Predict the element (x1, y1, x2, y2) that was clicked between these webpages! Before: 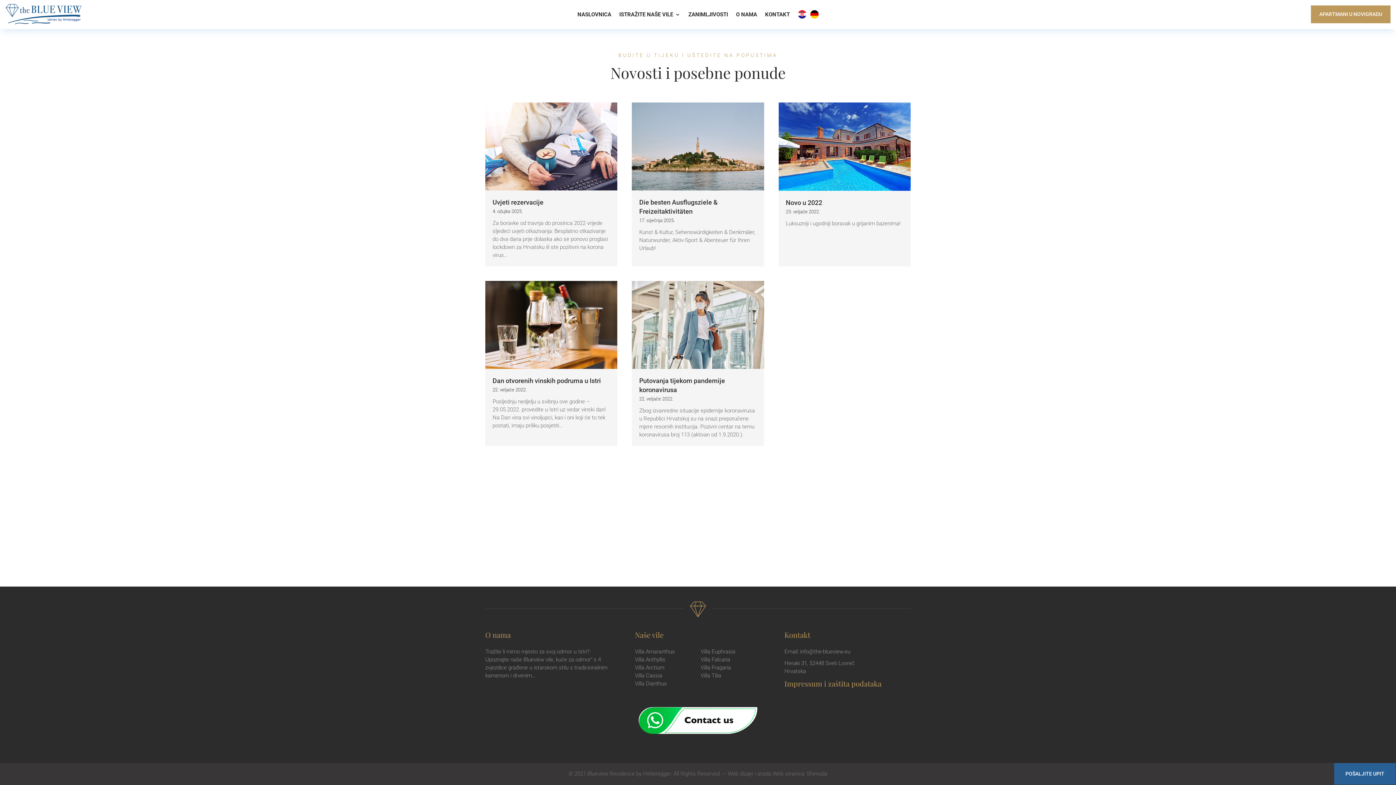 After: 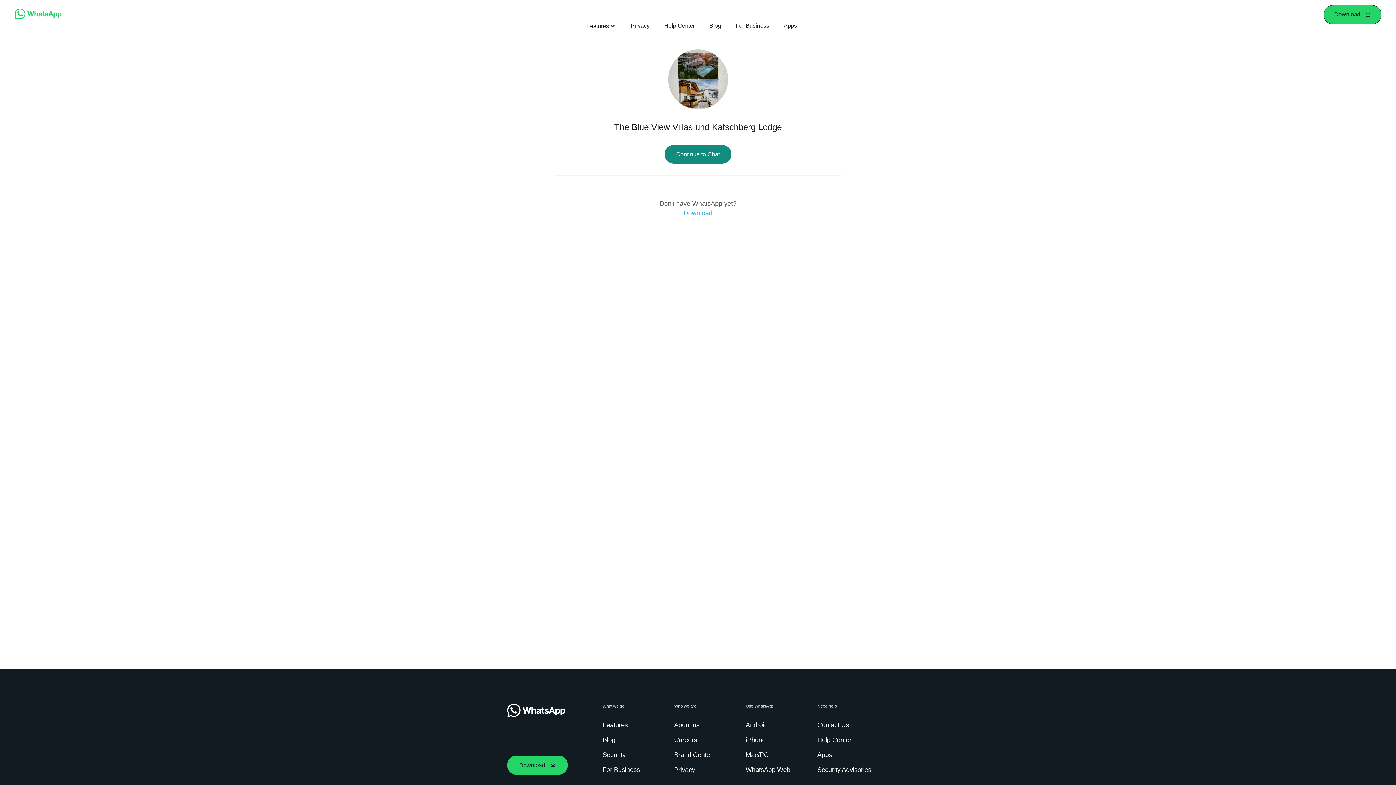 Action: bbox: (635, 737, 761, 743)